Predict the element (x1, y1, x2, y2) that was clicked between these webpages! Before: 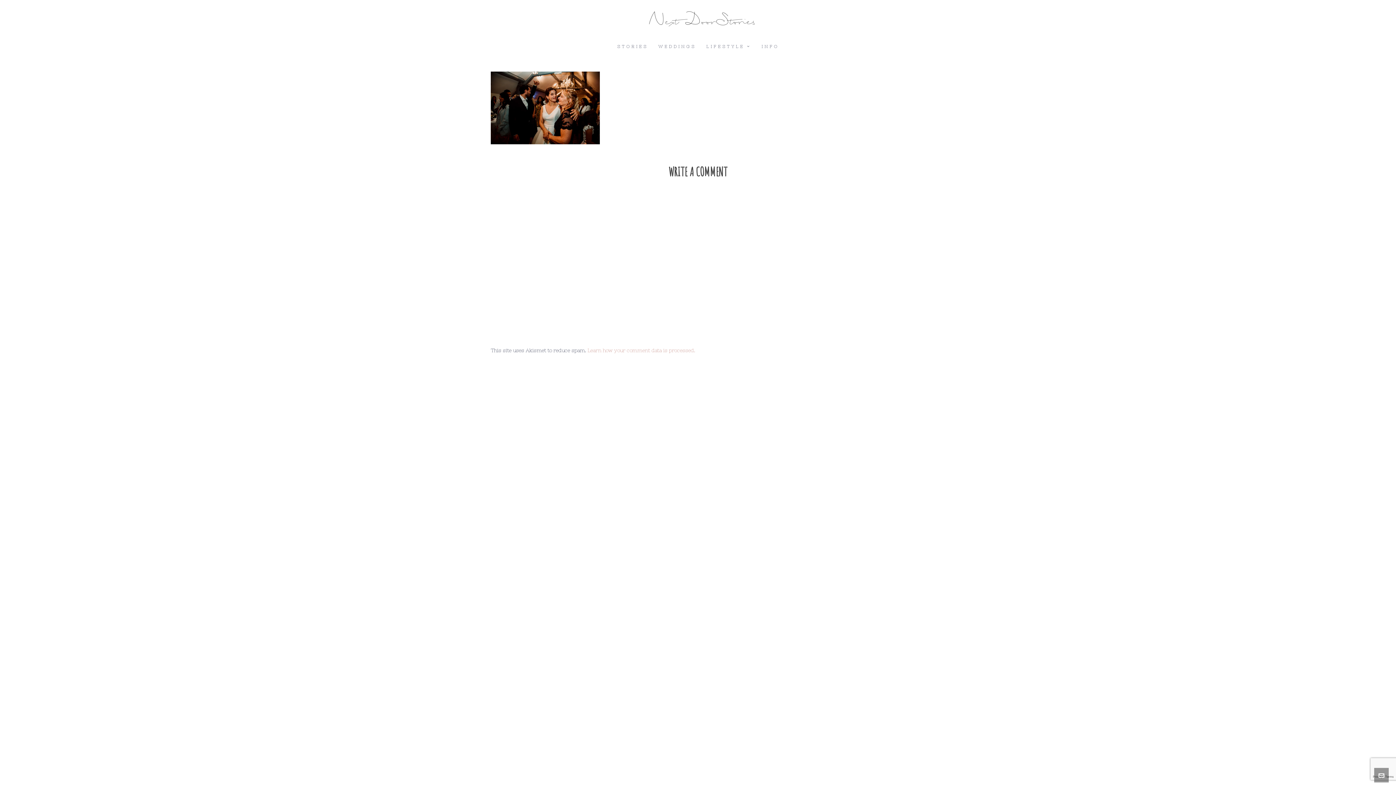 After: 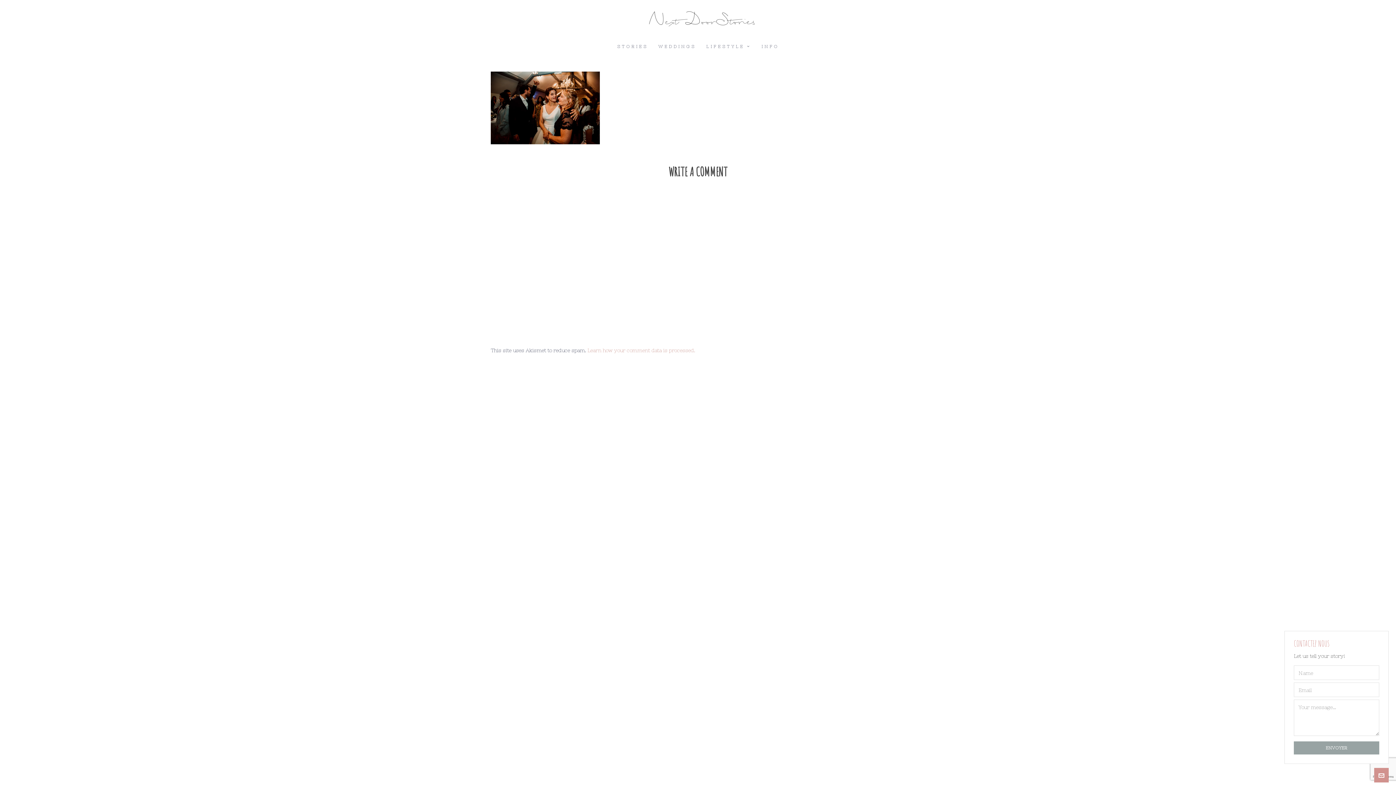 Action: bbox: (1374, 768, 1389, 782)